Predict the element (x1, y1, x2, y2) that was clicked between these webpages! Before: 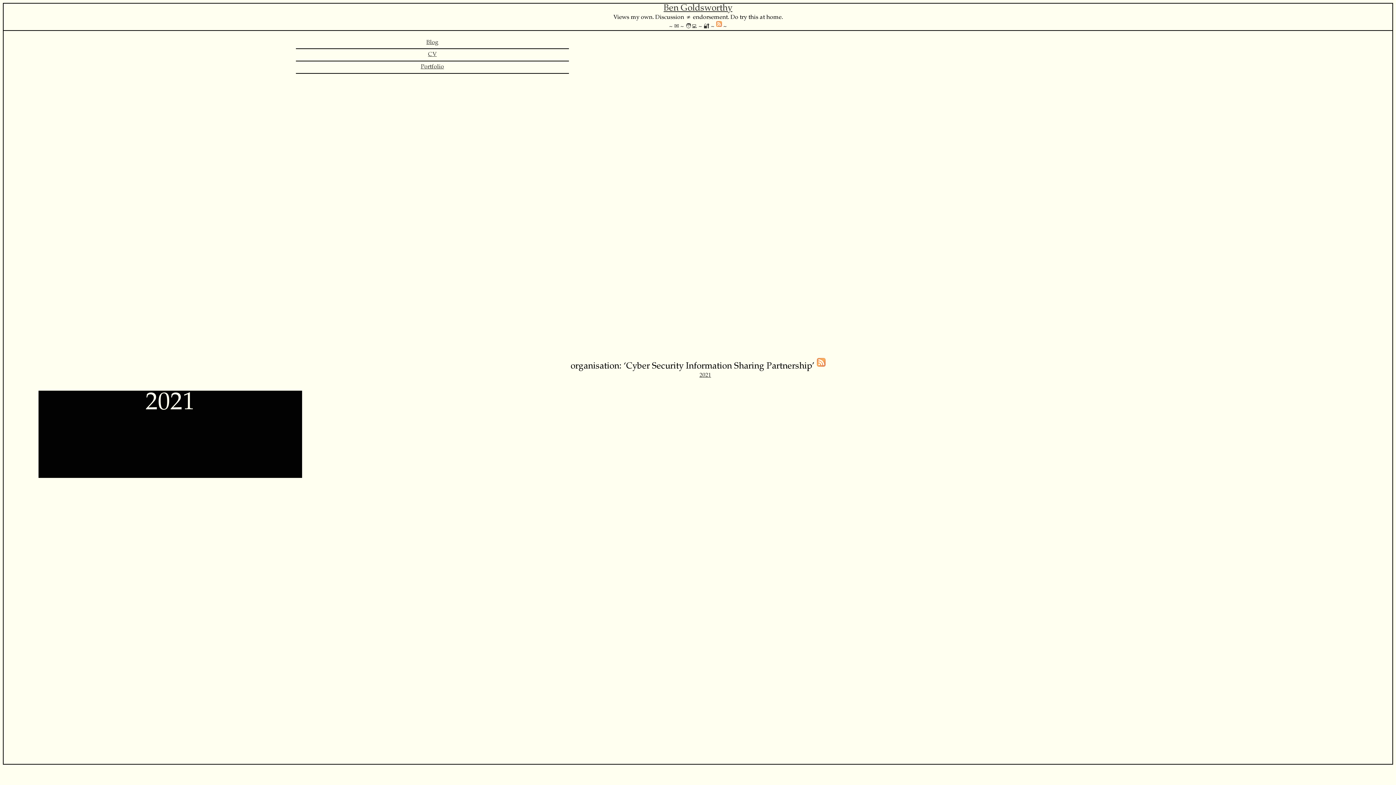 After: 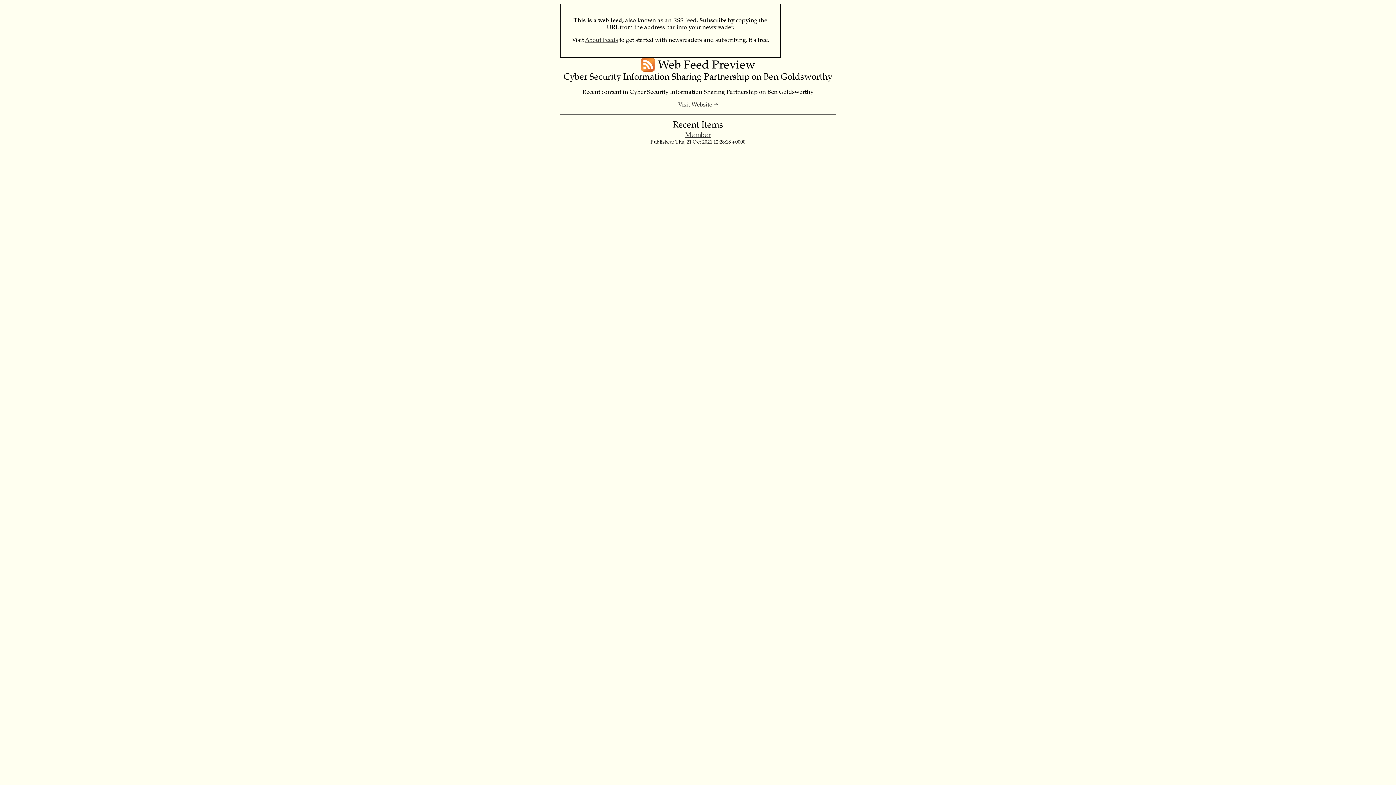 Action: bbox: (816, 362, 825, 371) label: Cyber Security Information Sharing Partnership RSS feed